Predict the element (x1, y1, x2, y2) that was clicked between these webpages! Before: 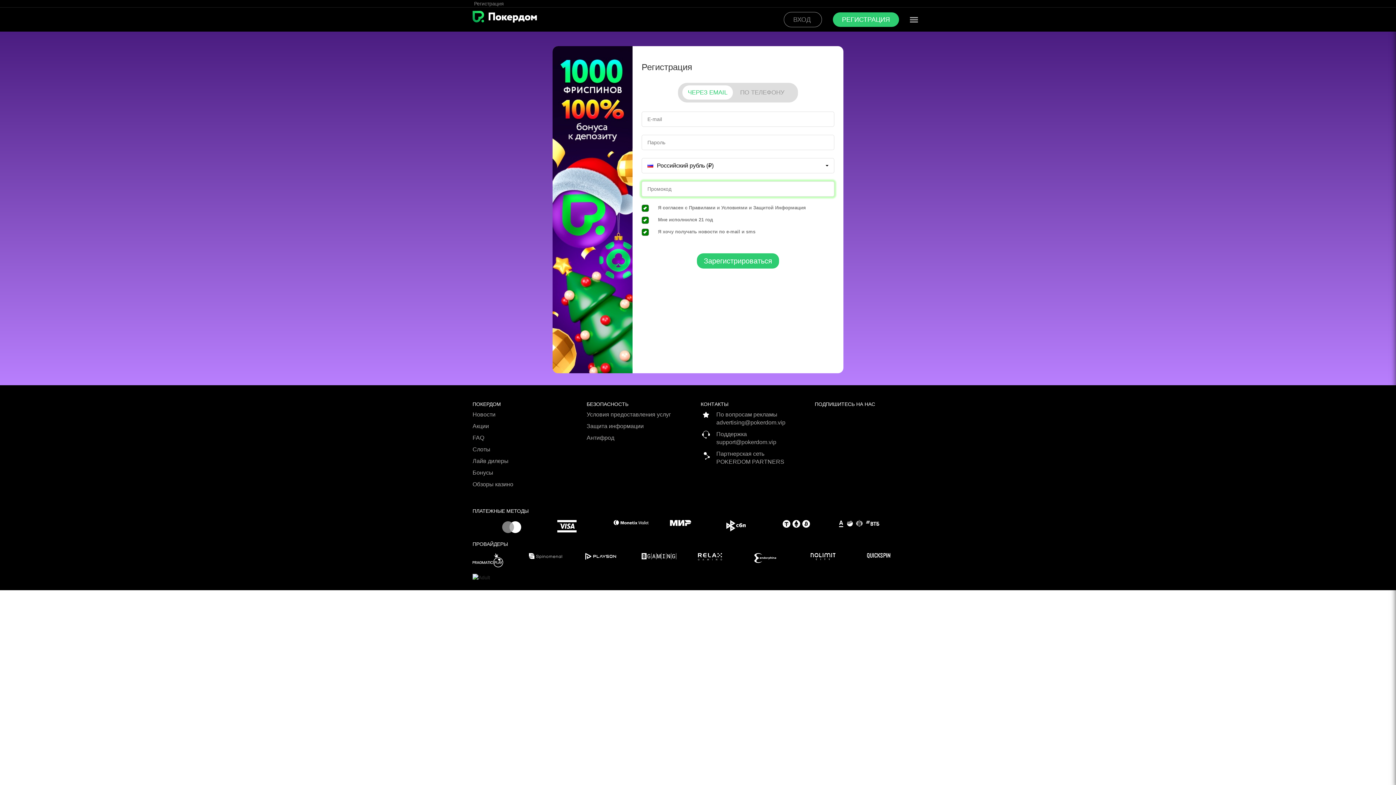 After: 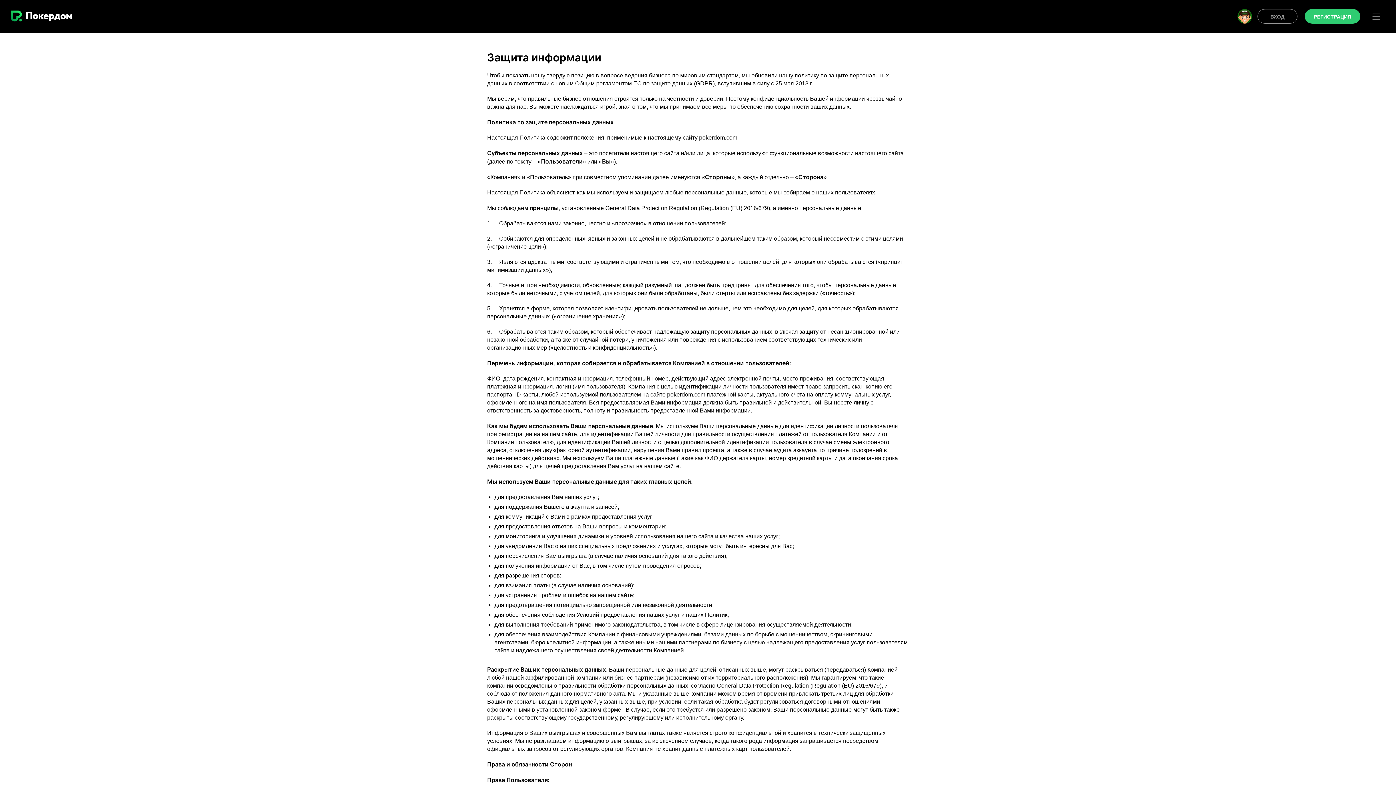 Action: label: Защита информации bbox: (586, 422, 695, 434)